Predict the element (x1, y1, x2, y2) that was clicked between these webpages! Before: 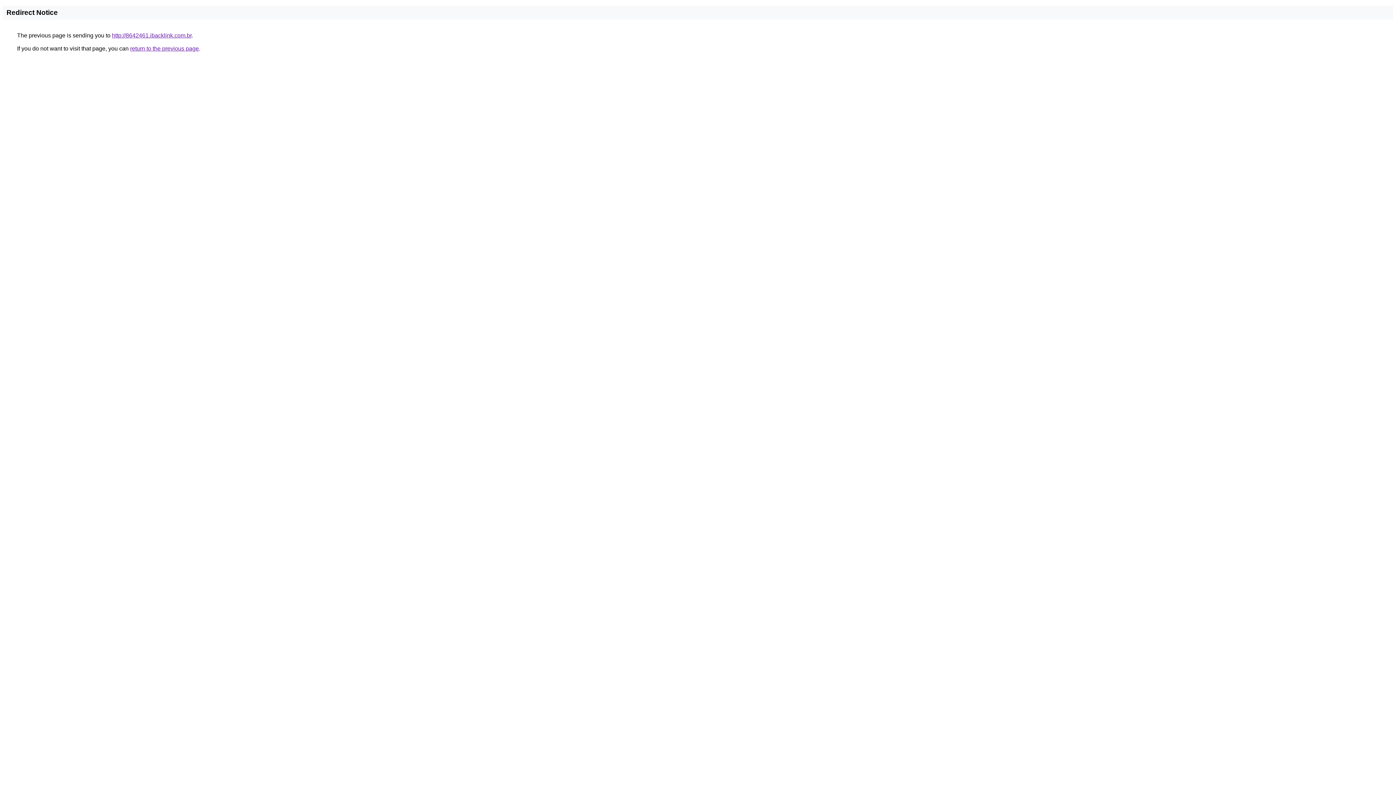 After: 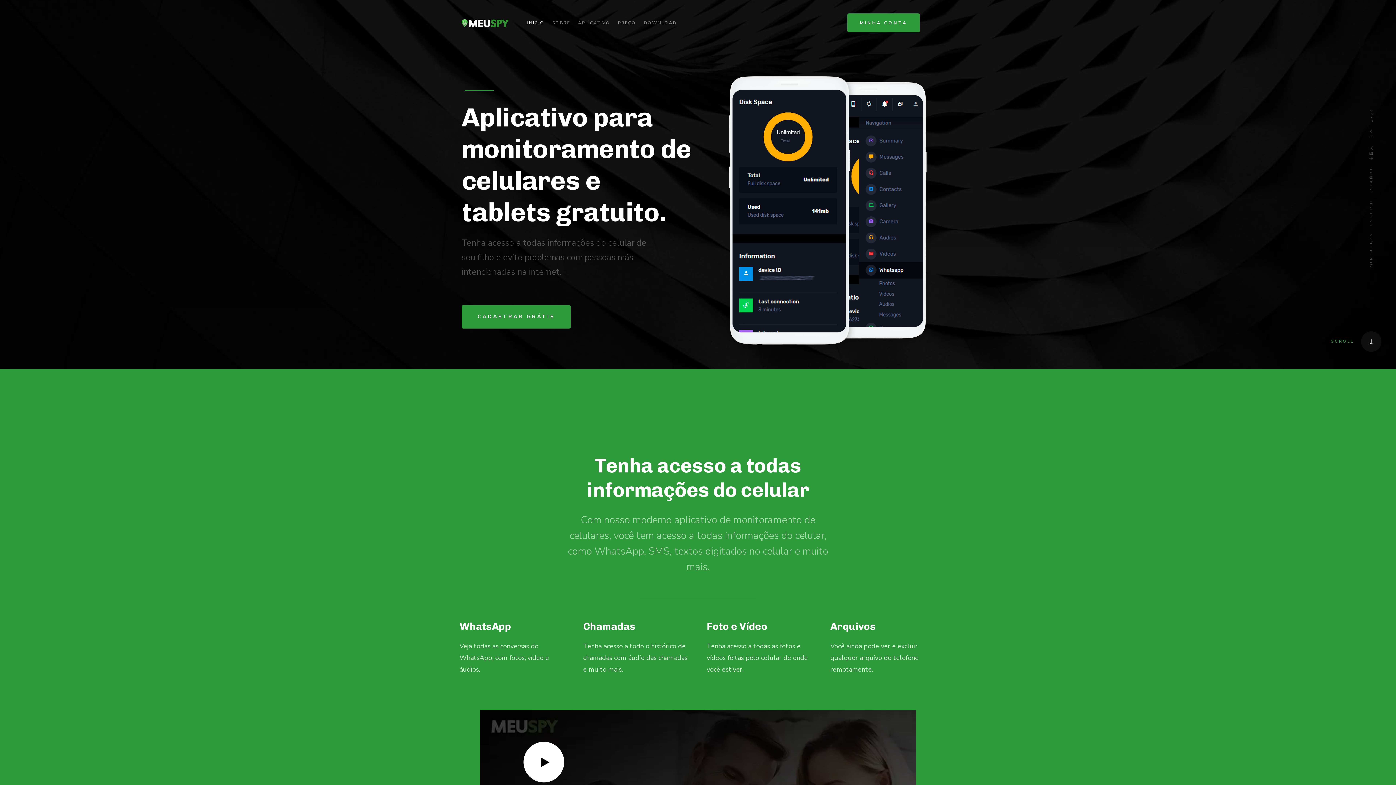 Action: bbox: (112, 32, 191, 38) label: http://8642461.ibacklink.com.br